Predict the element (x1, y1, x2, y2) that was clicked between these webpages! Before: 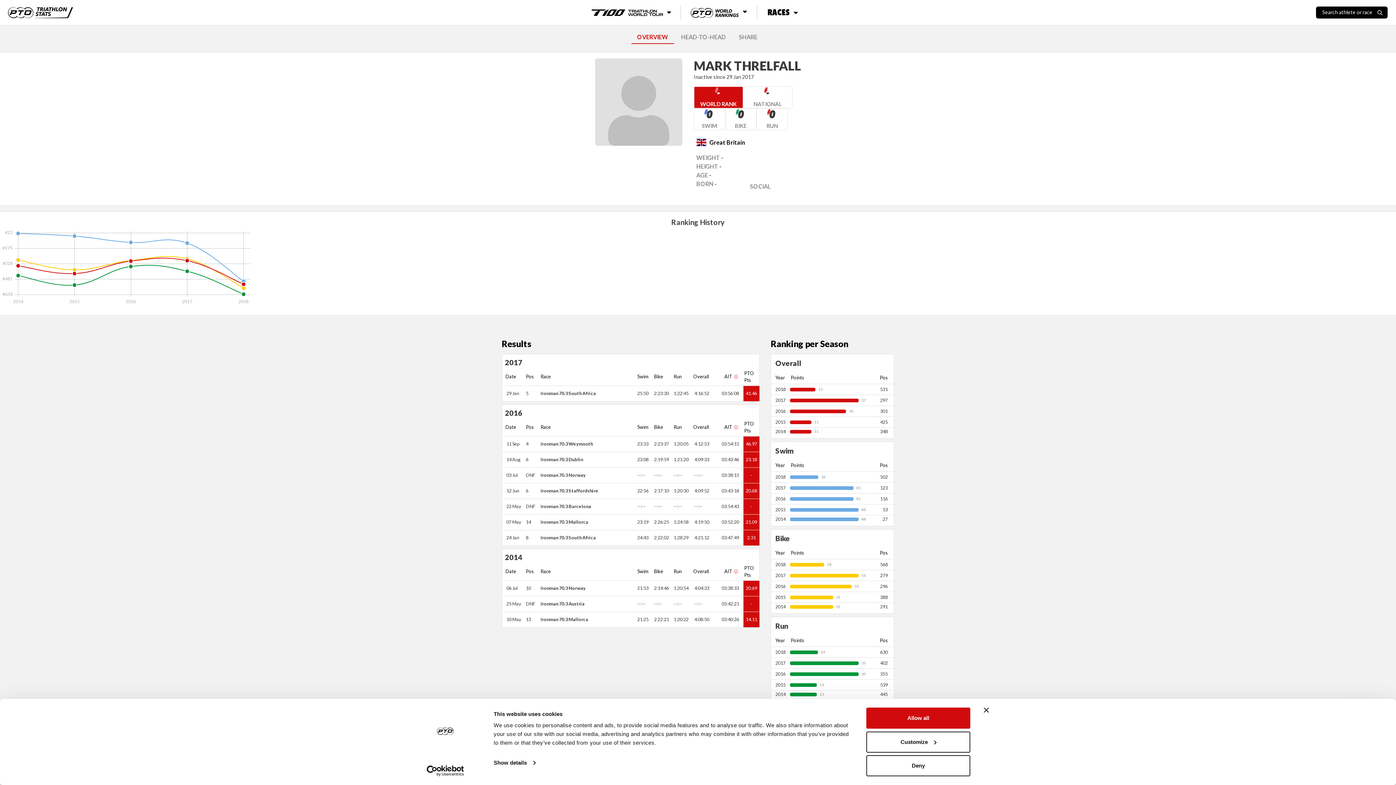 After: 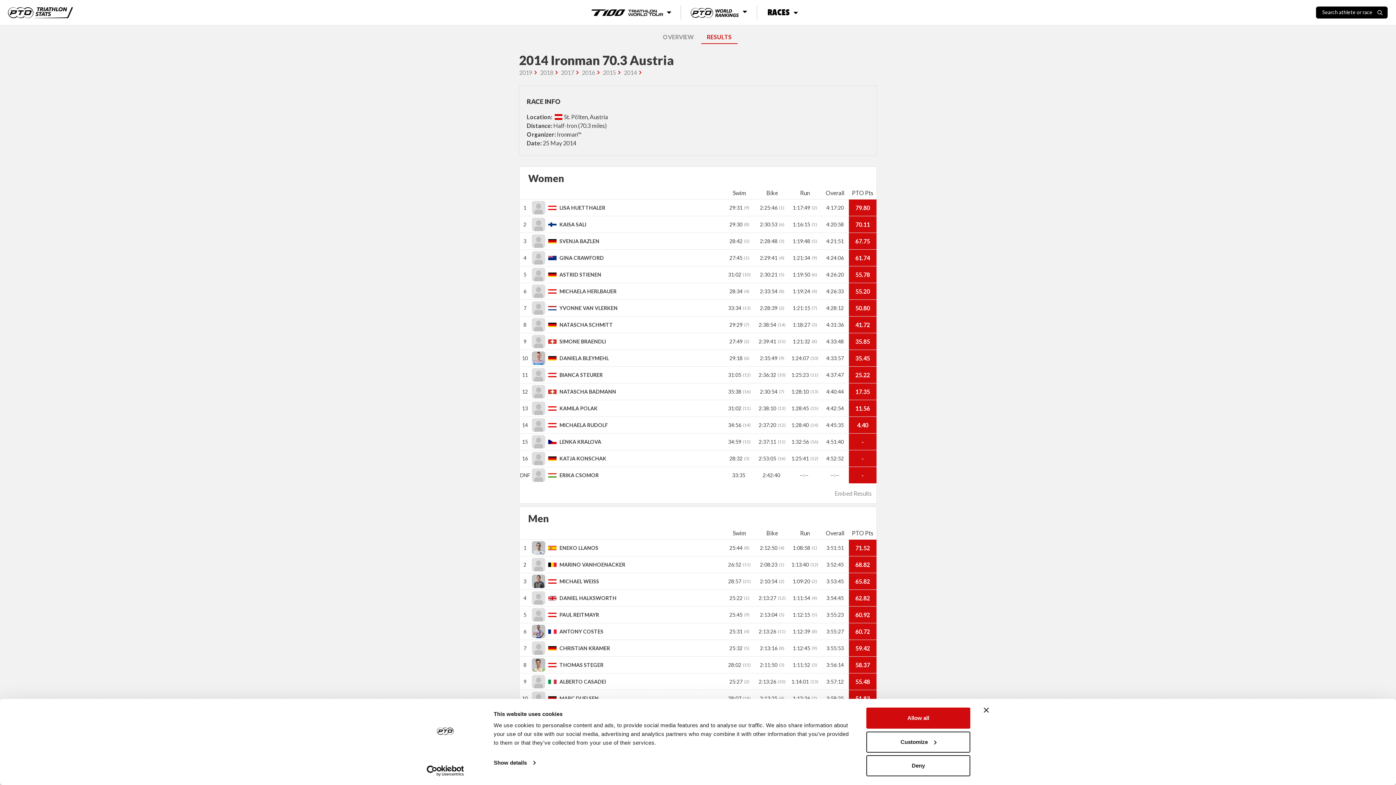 Action: bbox: (540, 601, 584, 606) label: Ironman 70.3 Austria